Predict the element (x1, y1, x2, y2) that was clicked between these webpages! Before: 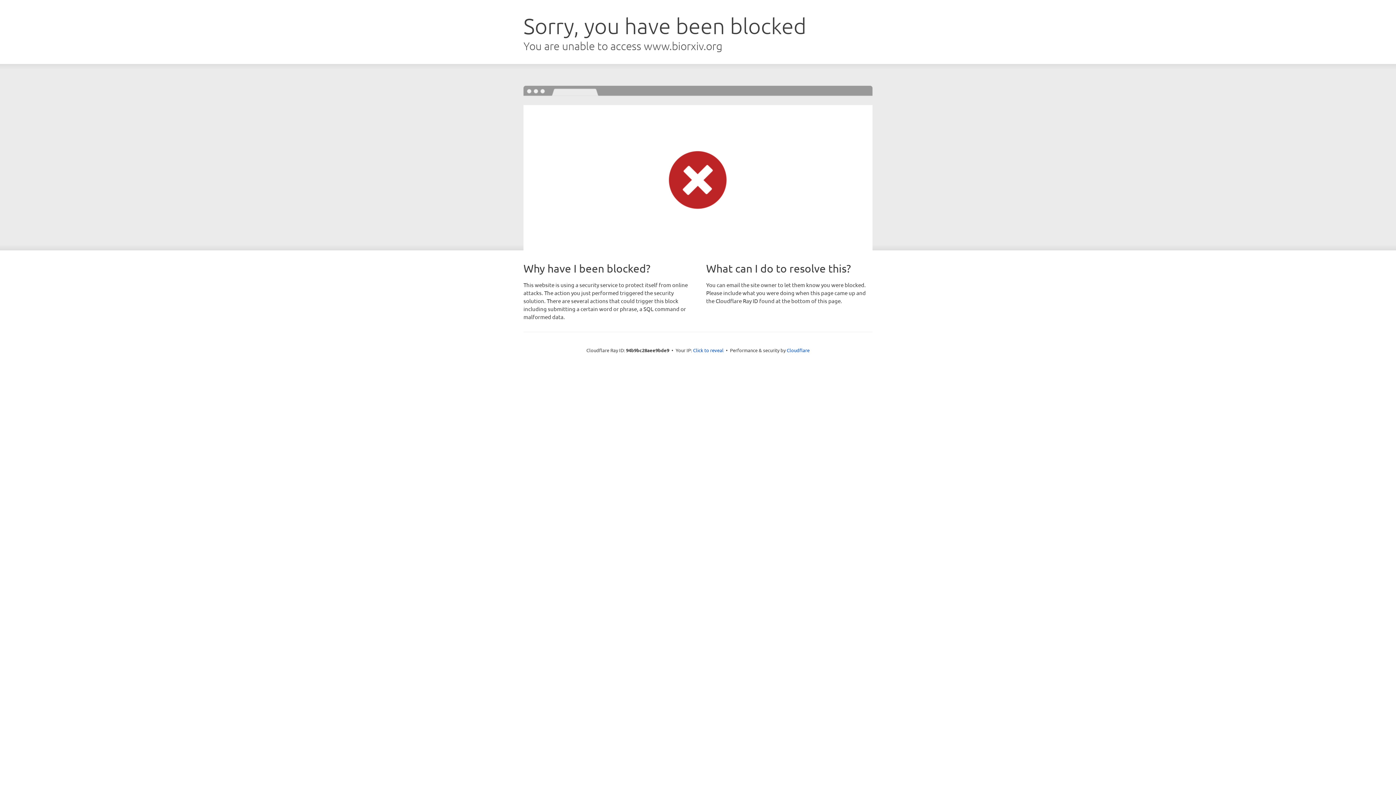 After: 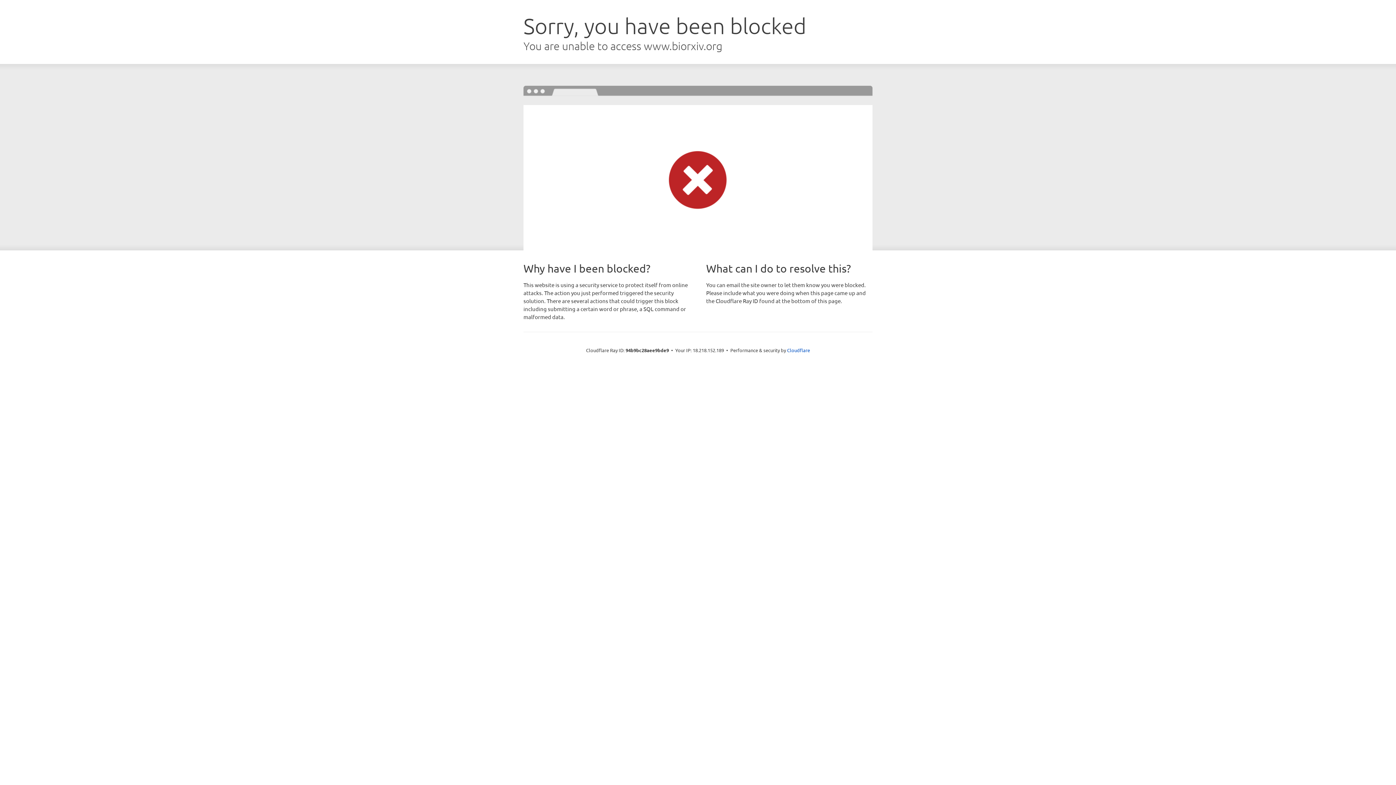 Action: label: Click to reveal bbox: (693, 346, 723, 353)